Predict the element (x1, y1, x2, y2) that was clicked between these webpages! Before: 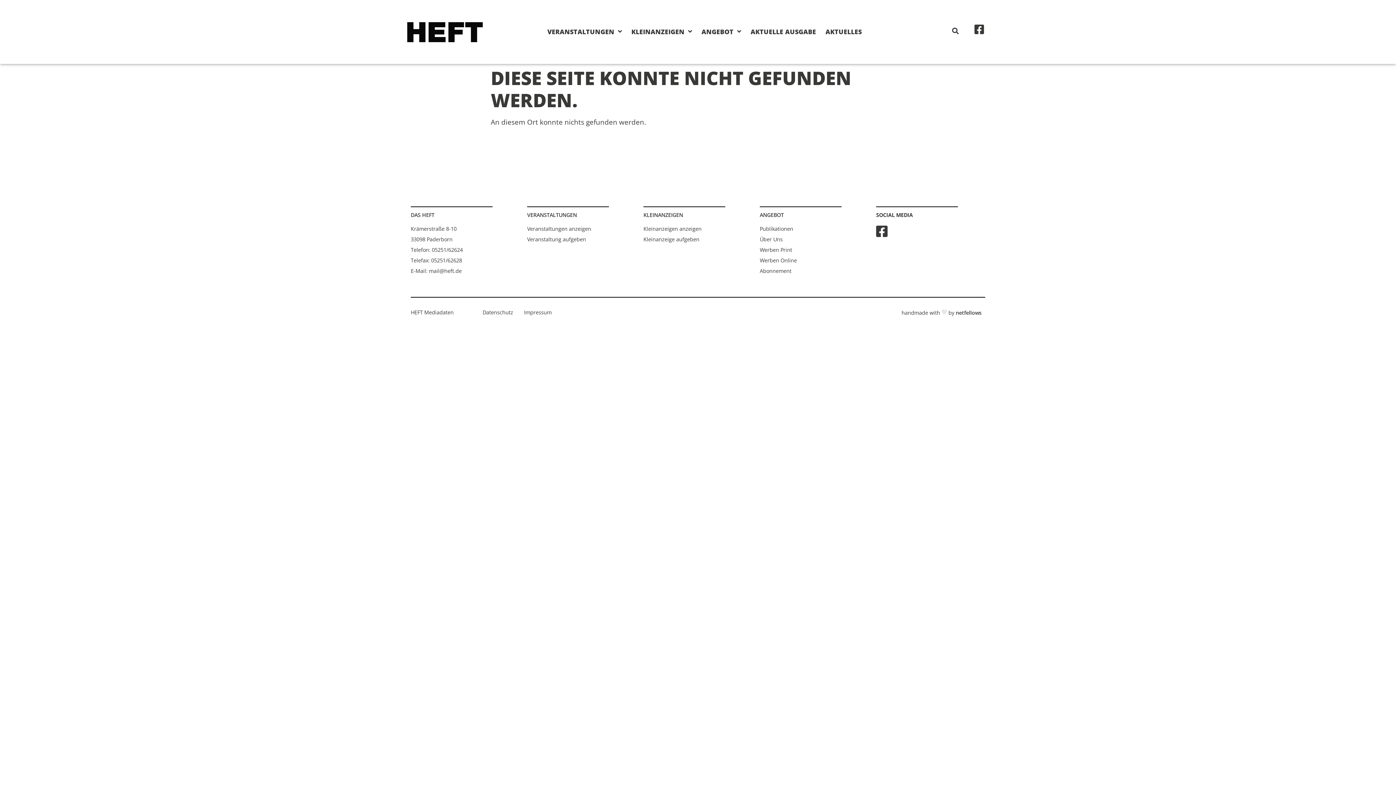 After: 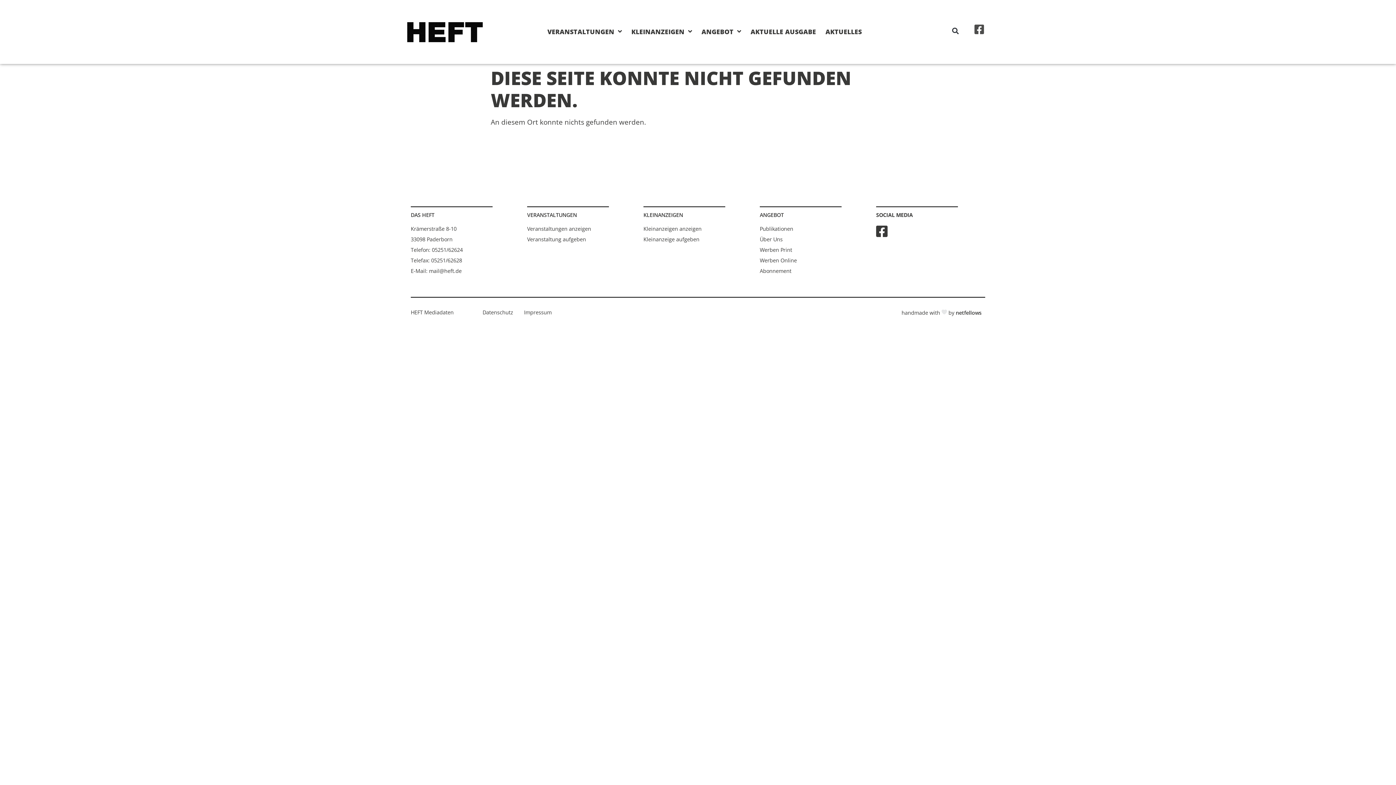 Action: bbox: (974, 24, 984, 34) label: Facebook-square